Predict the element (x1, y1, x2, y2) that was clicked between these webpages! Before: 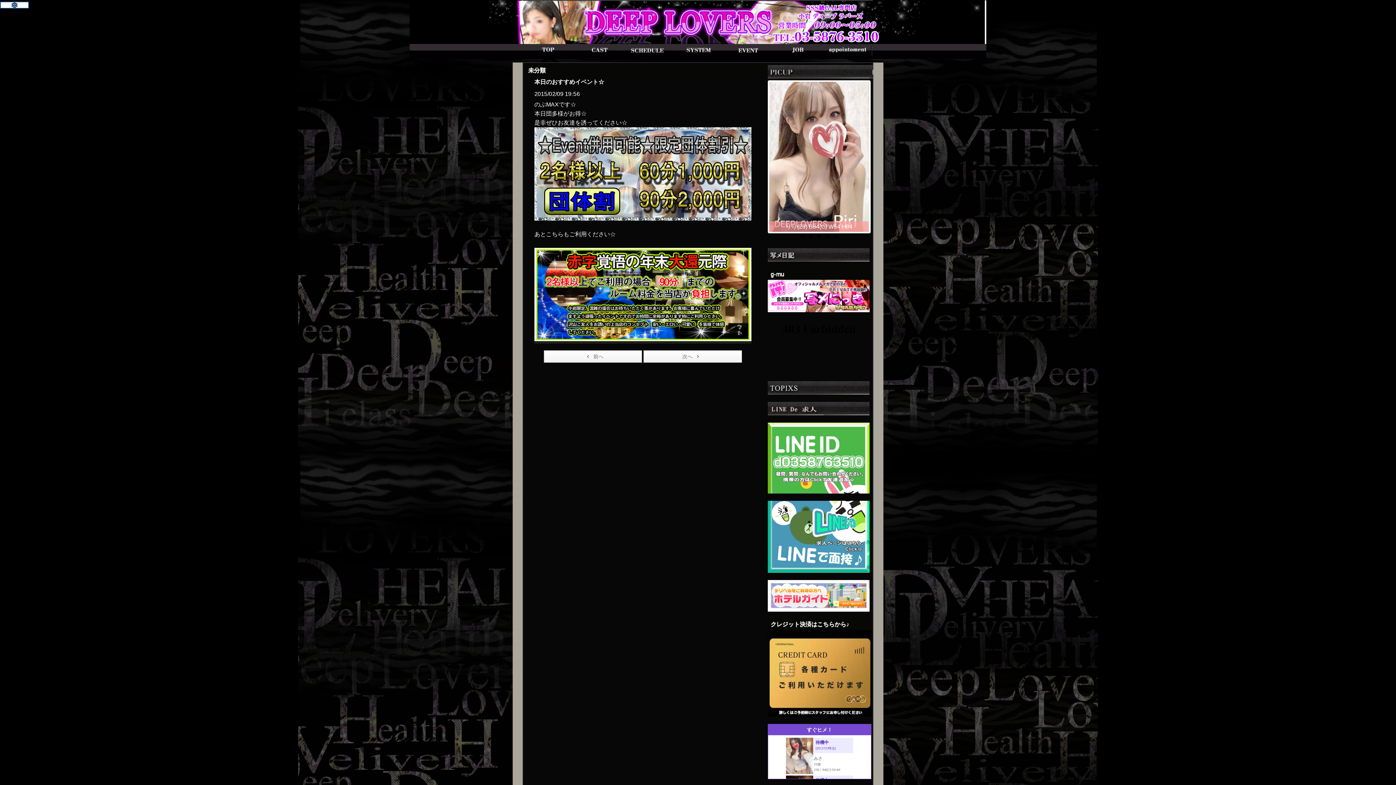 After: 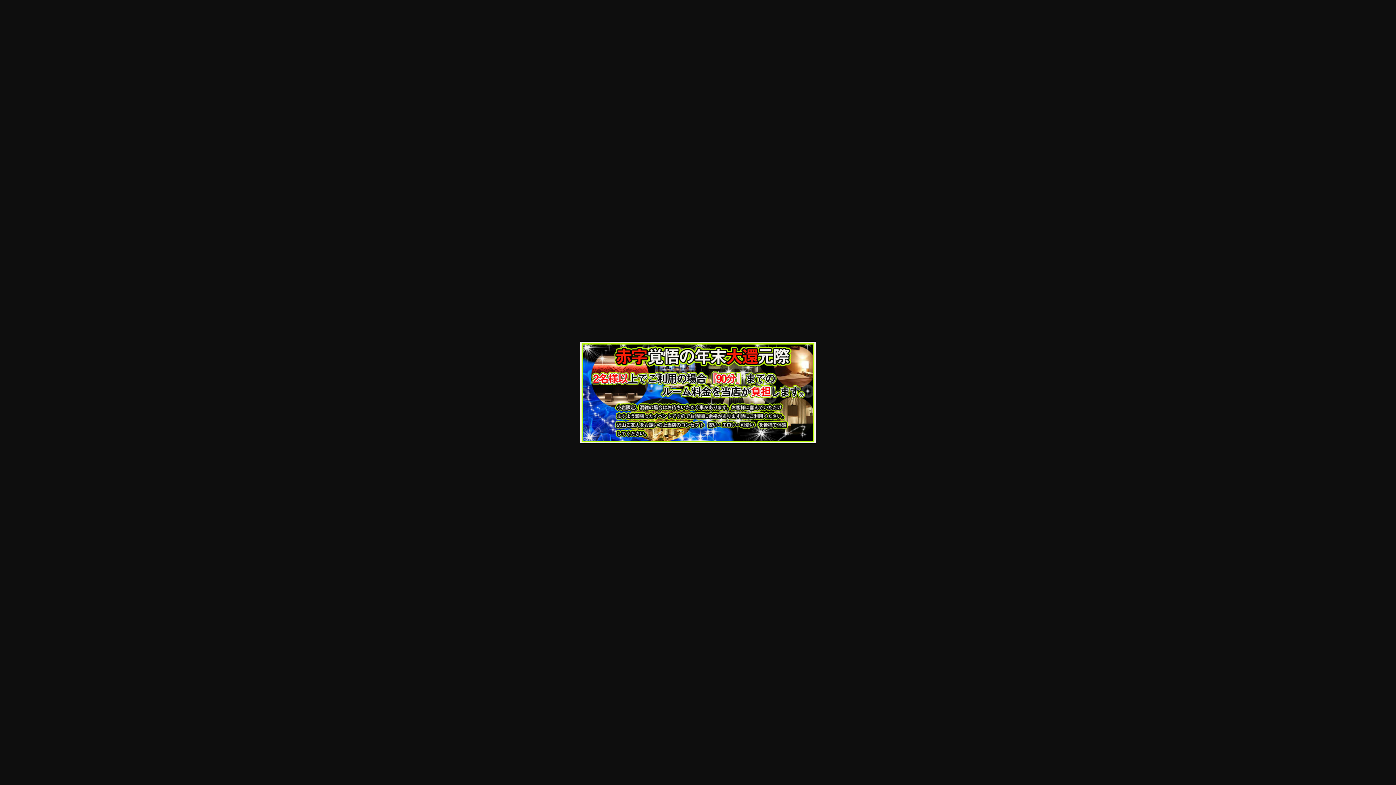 Action: bbox: (534, 291, 751, 297)